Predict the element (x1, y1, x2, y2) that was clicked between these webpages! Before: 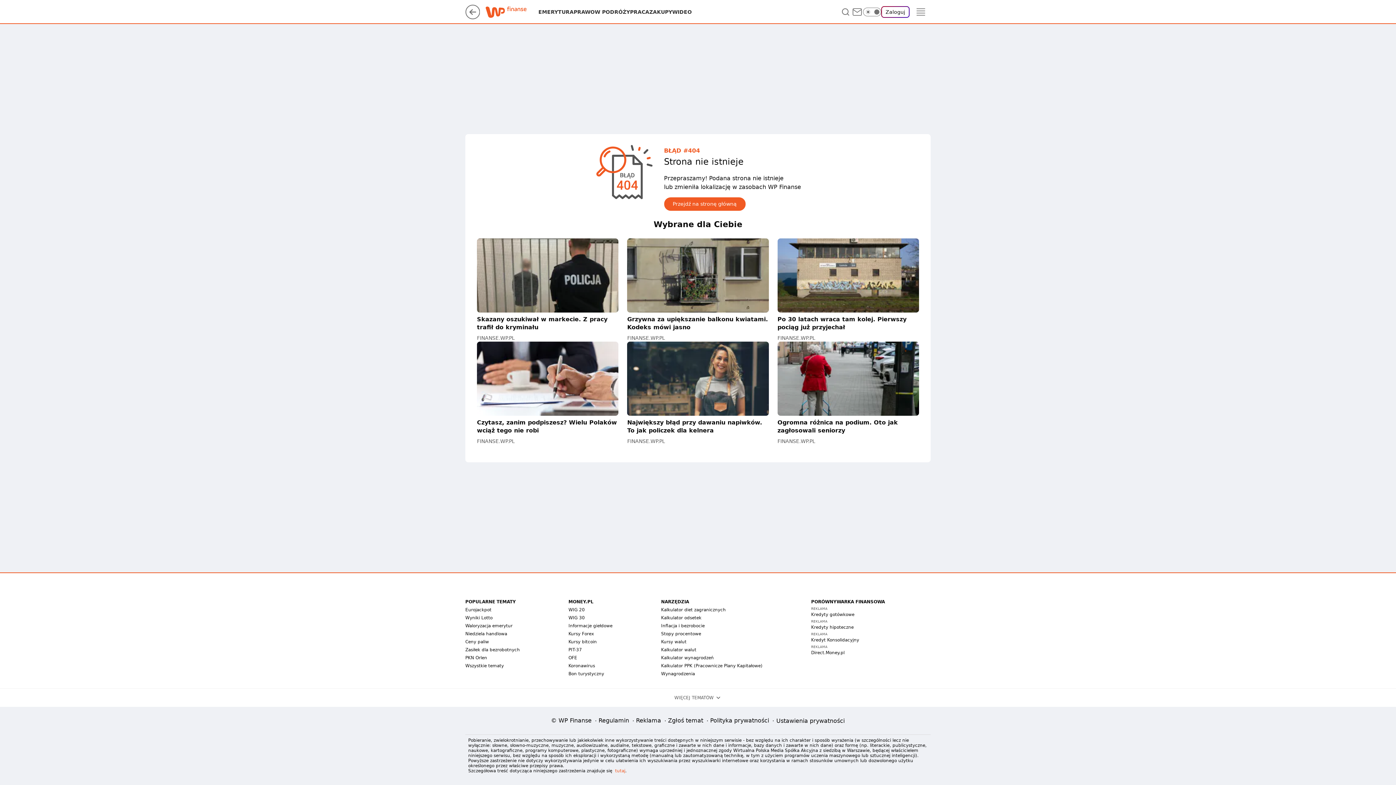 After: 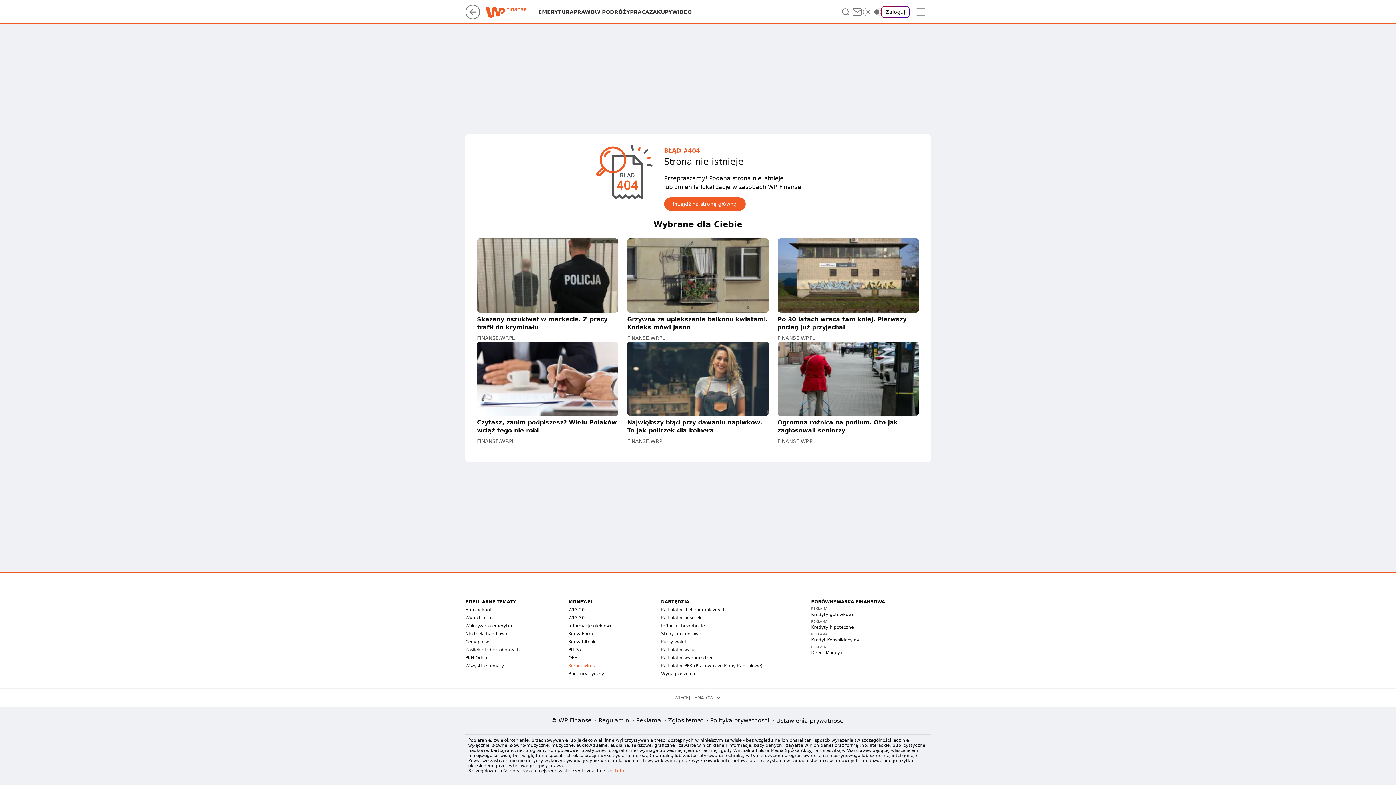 Action: bbox: (568, 663, 595, 668) label: Koronawirus